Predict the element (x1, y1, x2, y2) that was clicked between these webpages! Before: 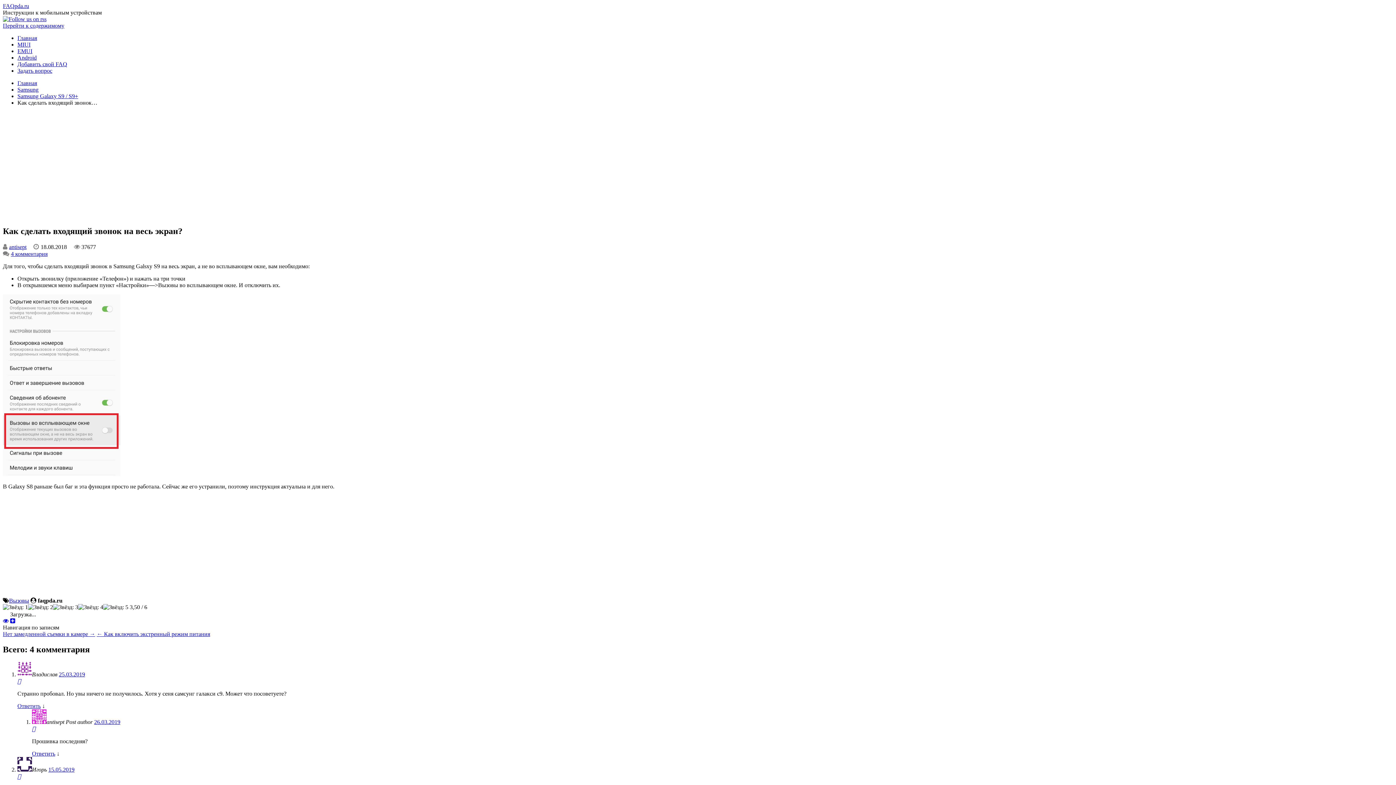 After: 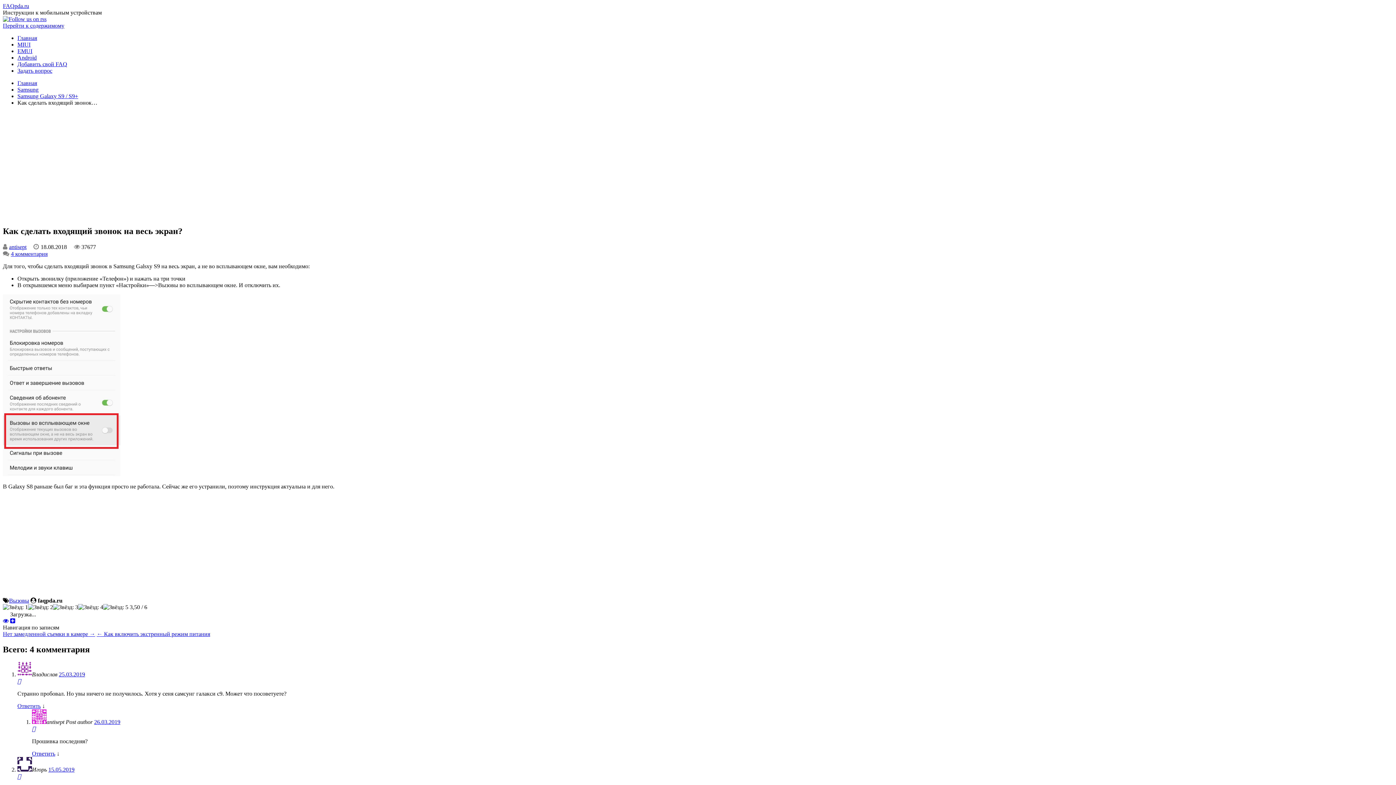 Action: bbox: (10, 618, 15, 624)